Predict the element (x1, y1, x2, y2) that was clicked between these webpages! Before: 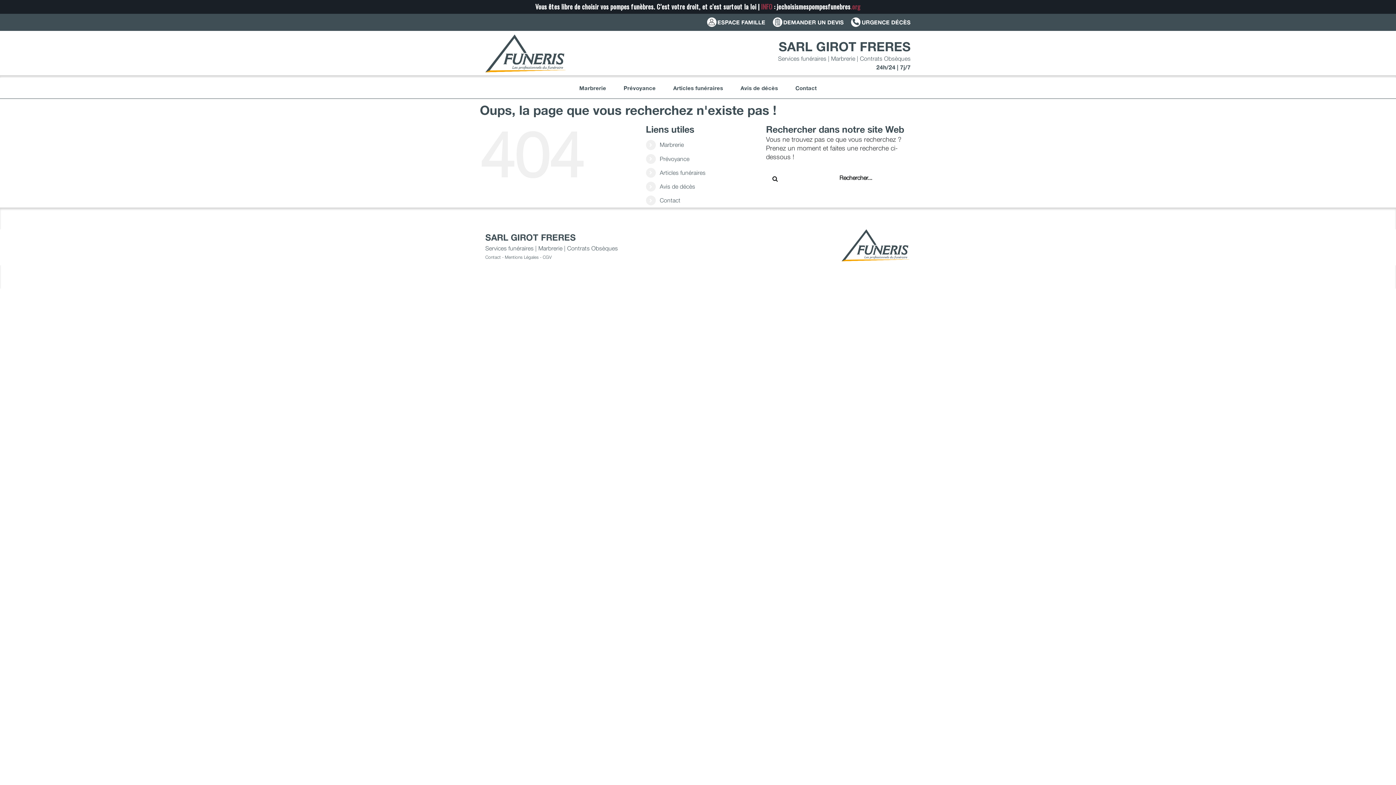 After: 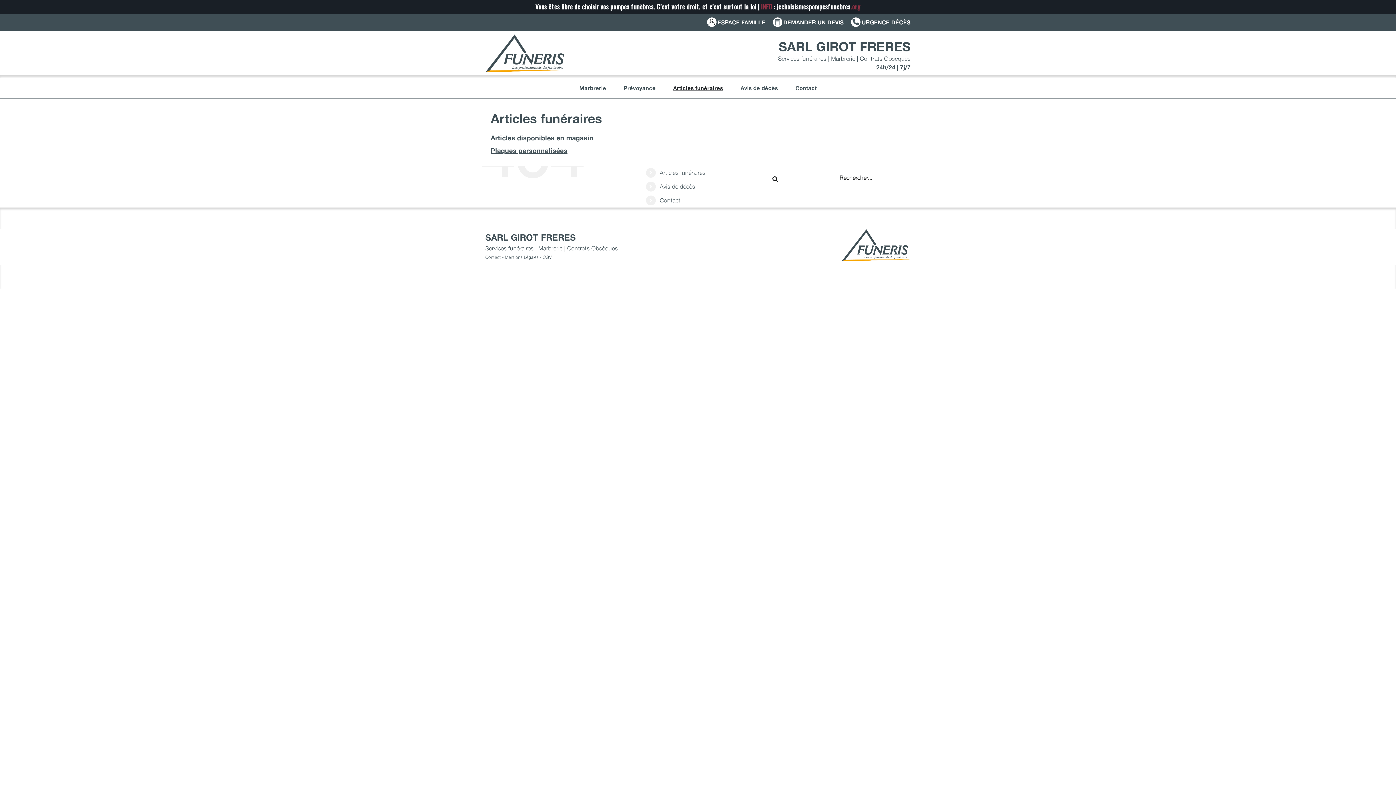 Action: bbox: (673, 77, 723, 98) label: Articles funéraires